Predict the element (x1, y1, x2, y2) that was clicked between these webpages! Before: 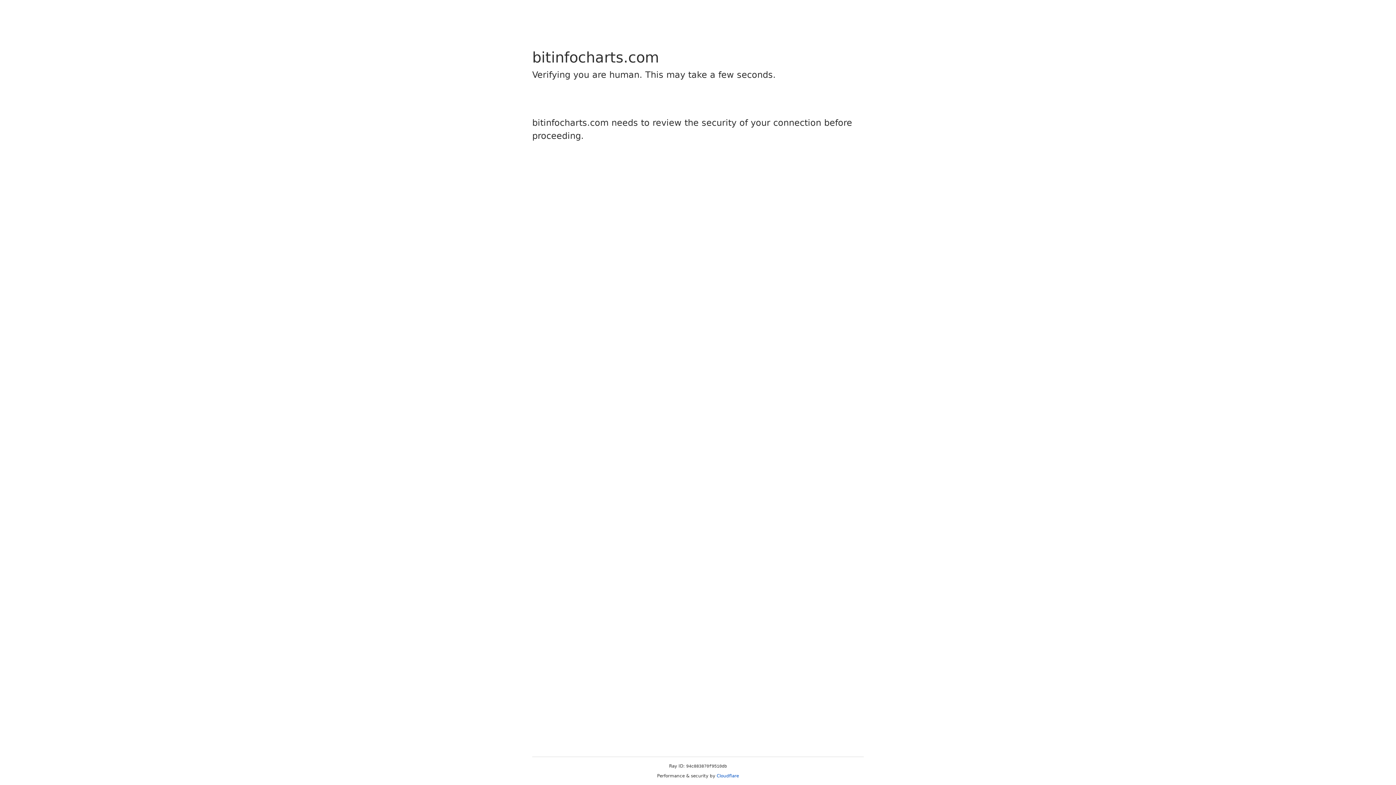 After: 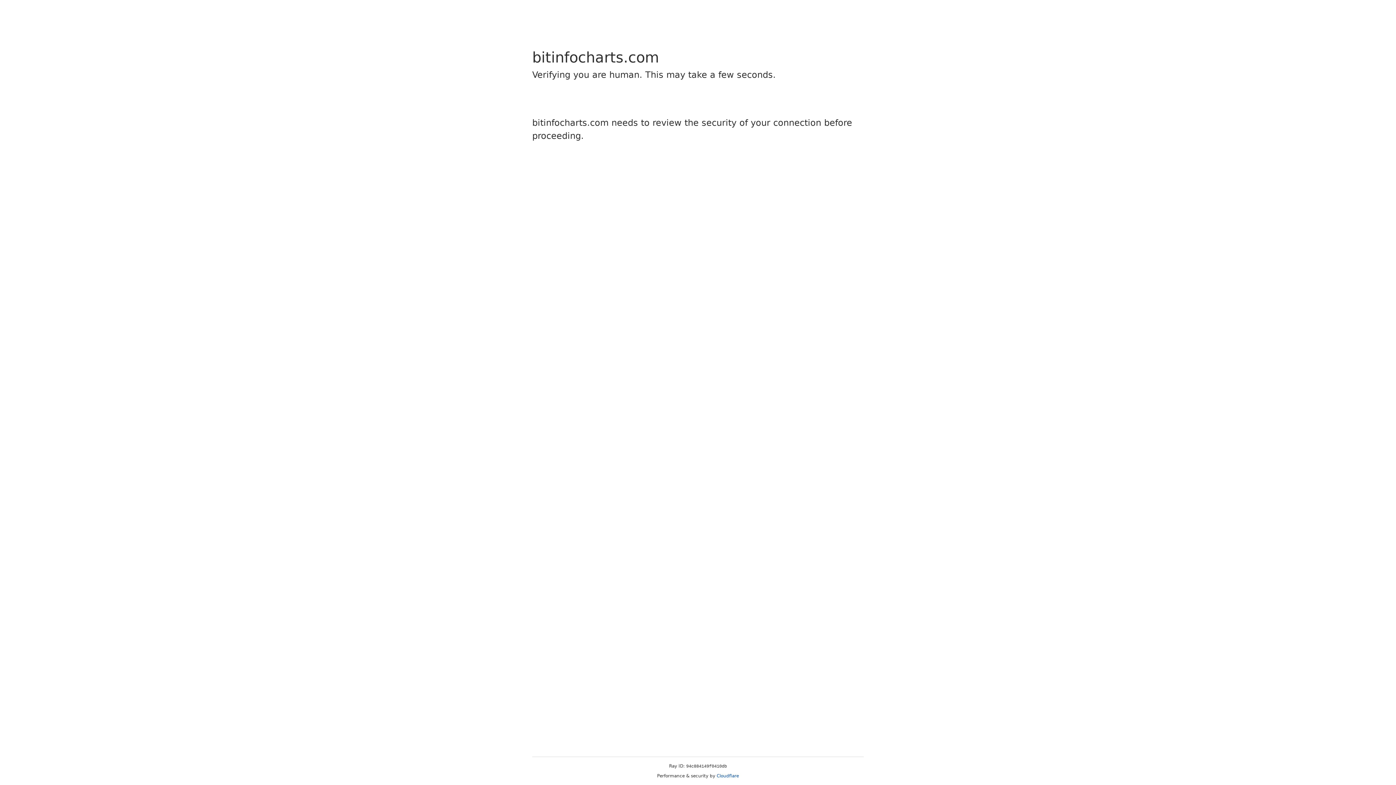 Action: bbox: (716, 773, 739, 778) label: Cloudflare